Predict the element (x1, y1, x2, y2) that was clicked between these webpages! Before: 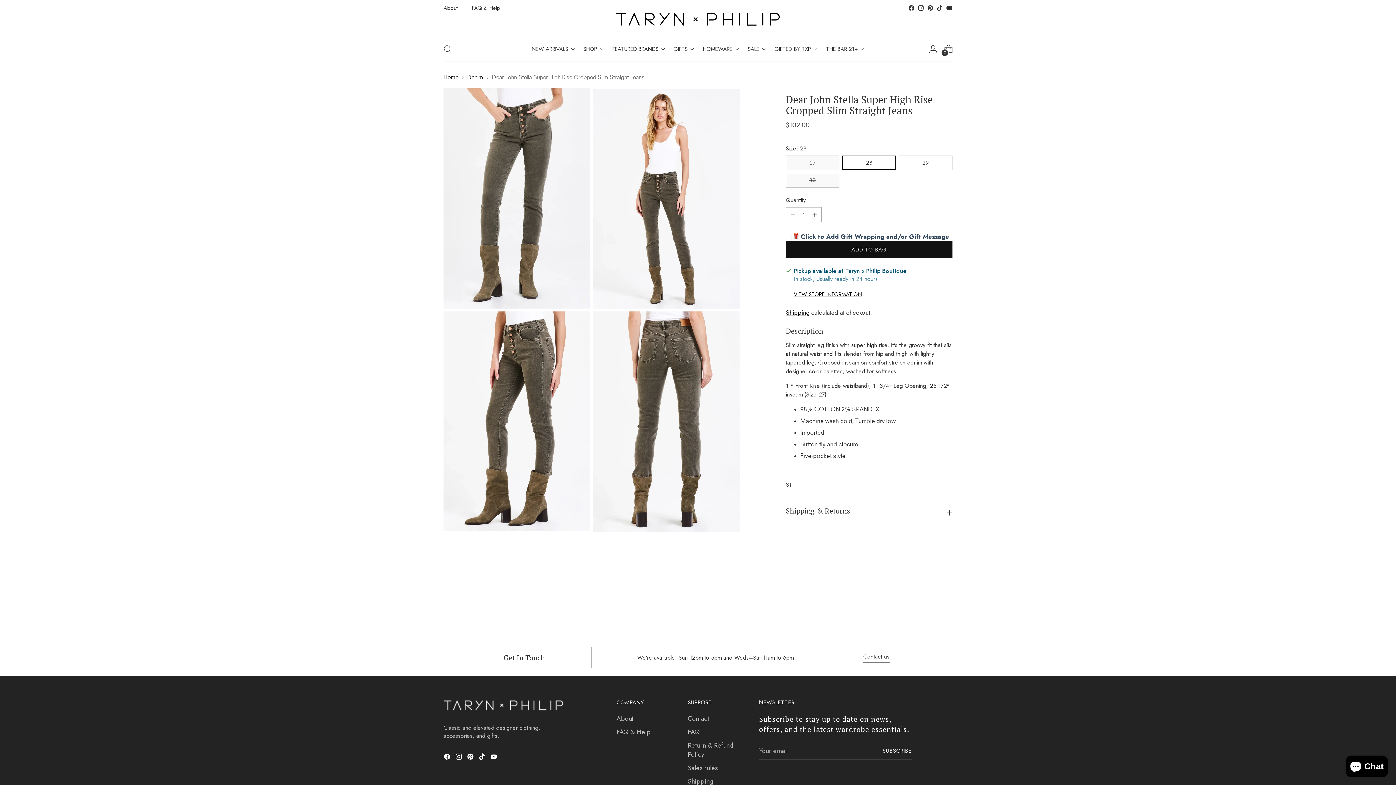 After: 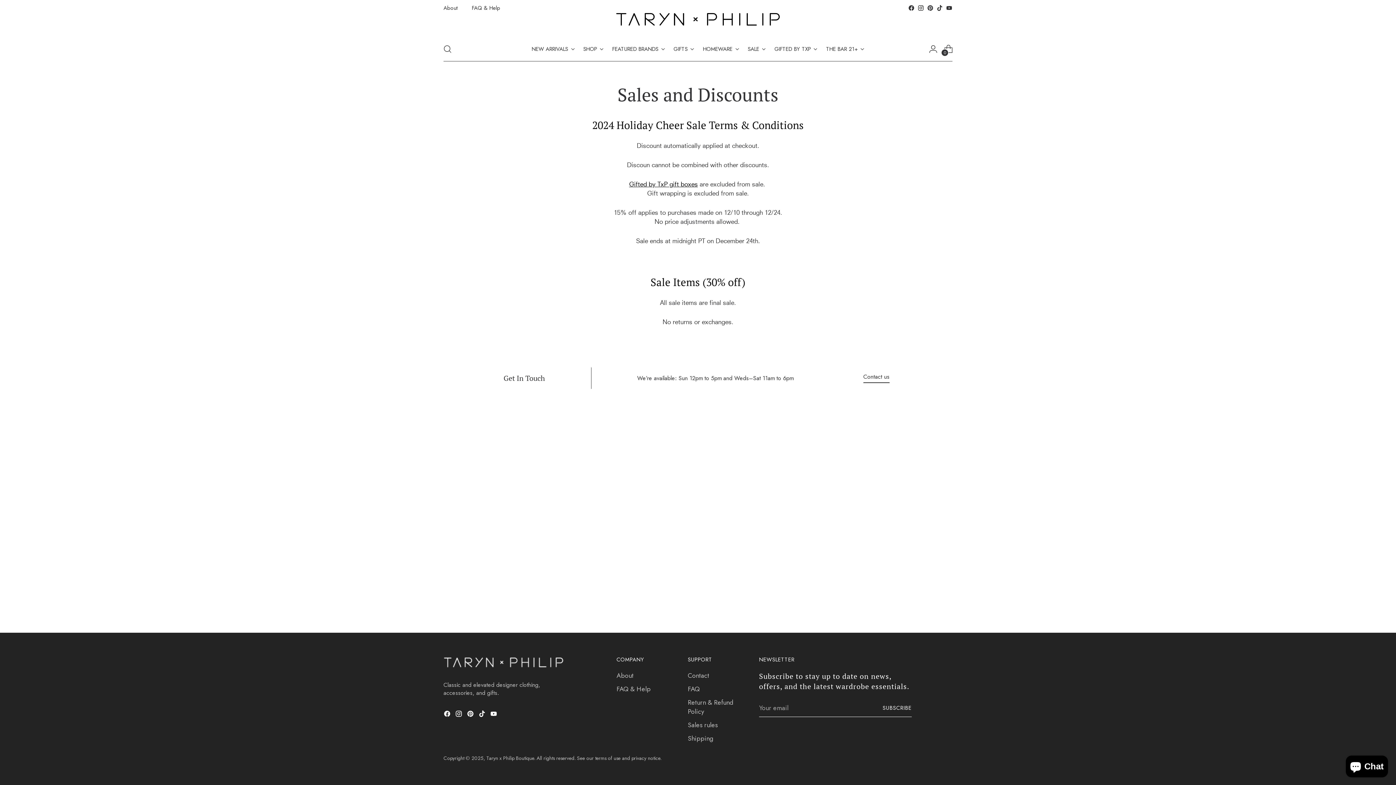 Action: label: Sales rules bbox: (688, 762, 717, 771)